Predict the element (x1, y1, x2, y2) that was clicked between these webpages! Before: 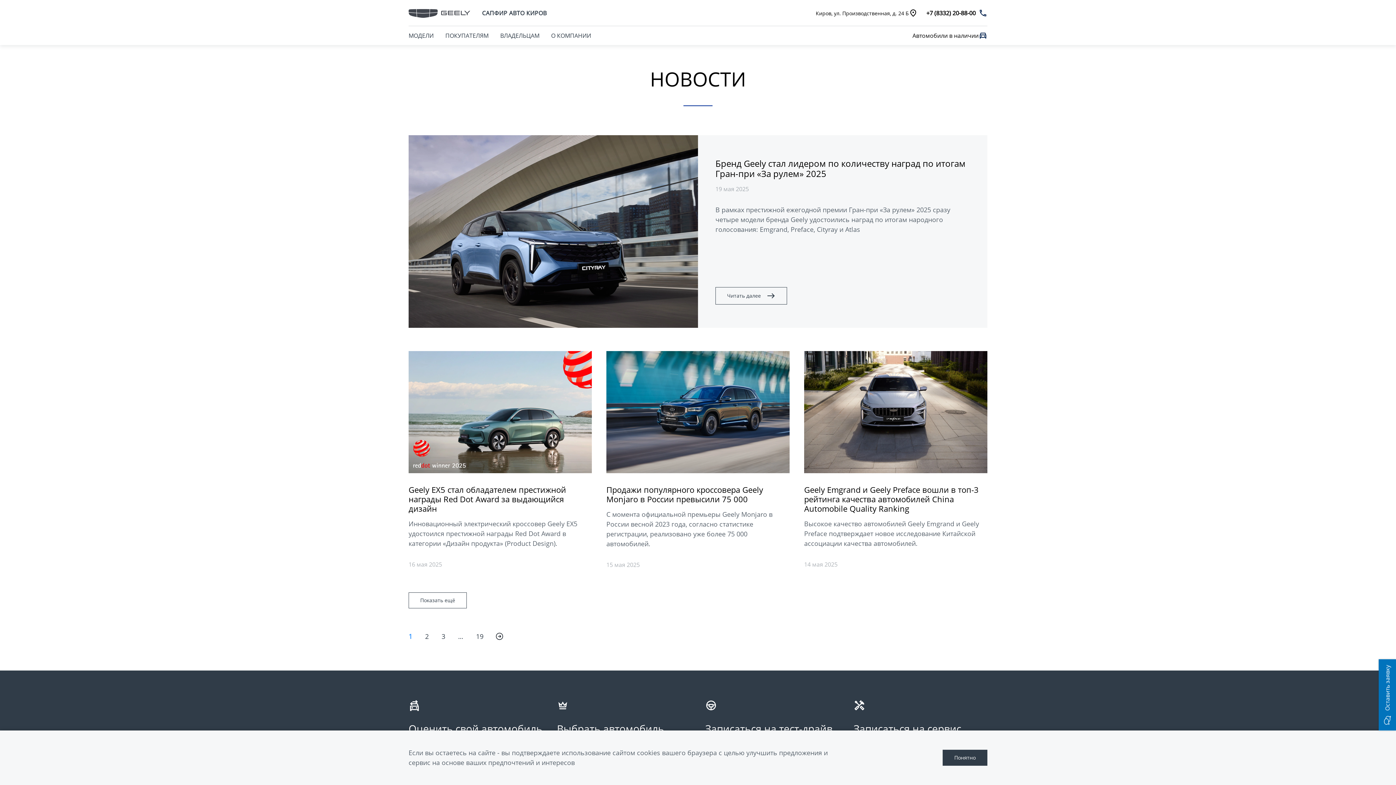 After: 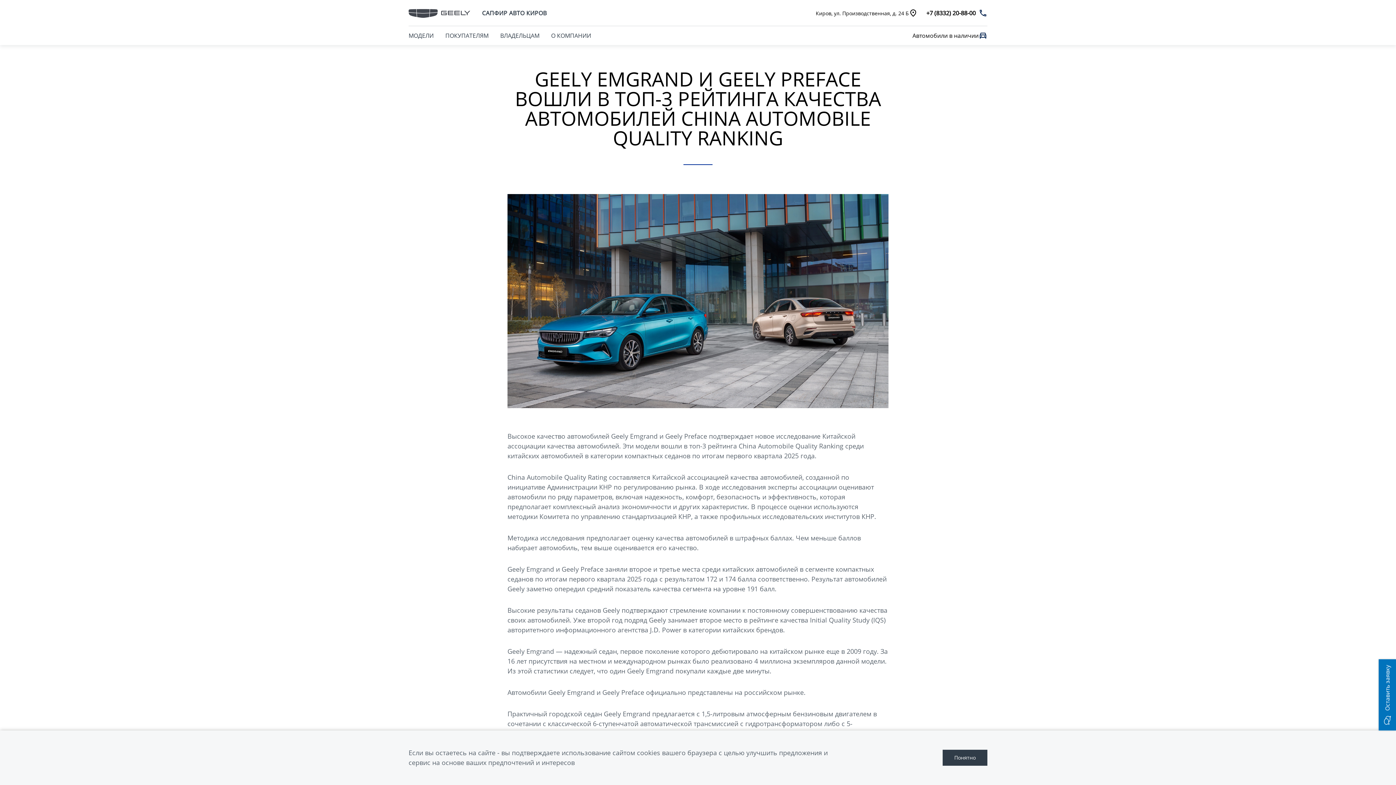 Action: bbox: (804, 351, 987, 513) label: Geely Emgrand и Geely Preface вошли в топ-3 рейтинга качества автомобилей China Automobile Quality Ranking